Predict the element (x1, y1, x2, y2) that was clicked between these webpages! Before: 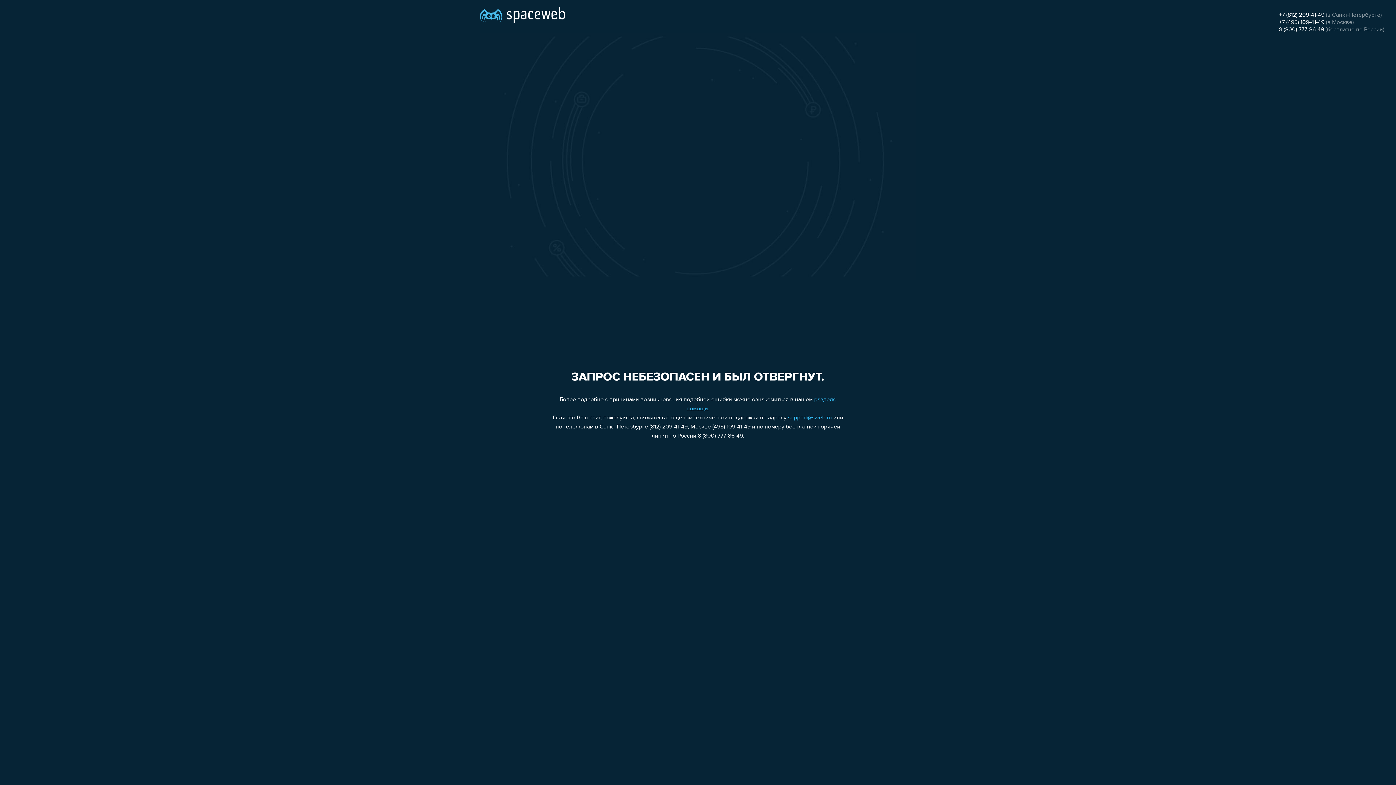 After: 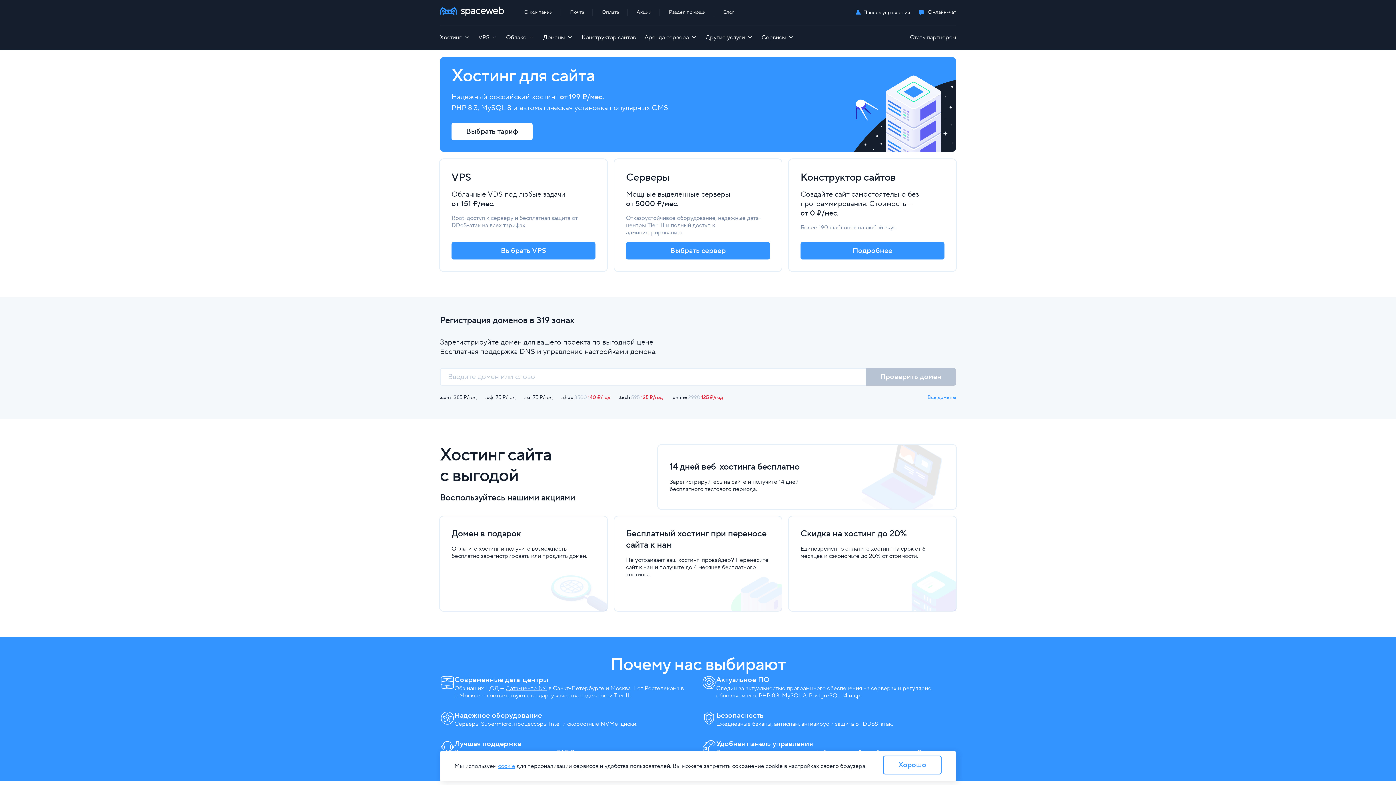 Action: bbox: (480, 0, 565, 25)